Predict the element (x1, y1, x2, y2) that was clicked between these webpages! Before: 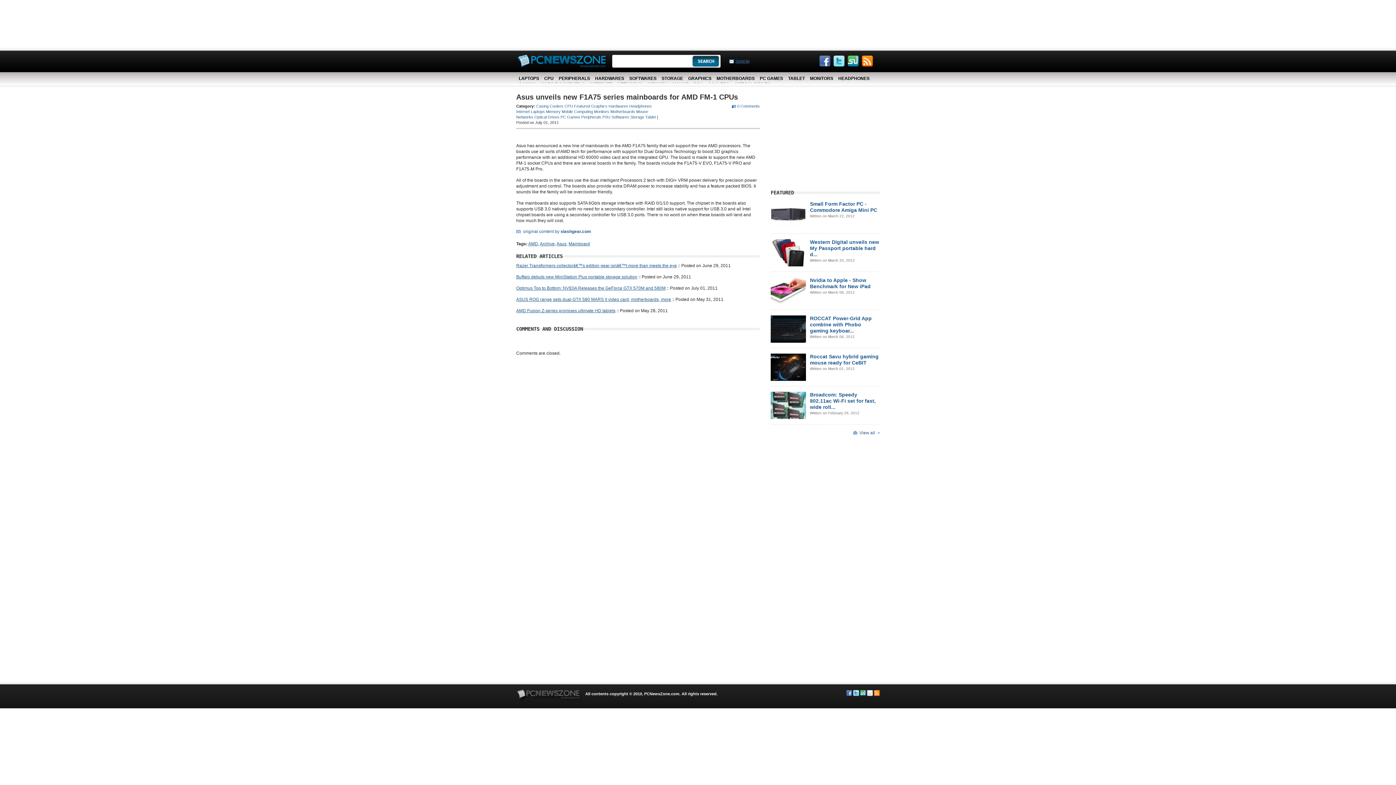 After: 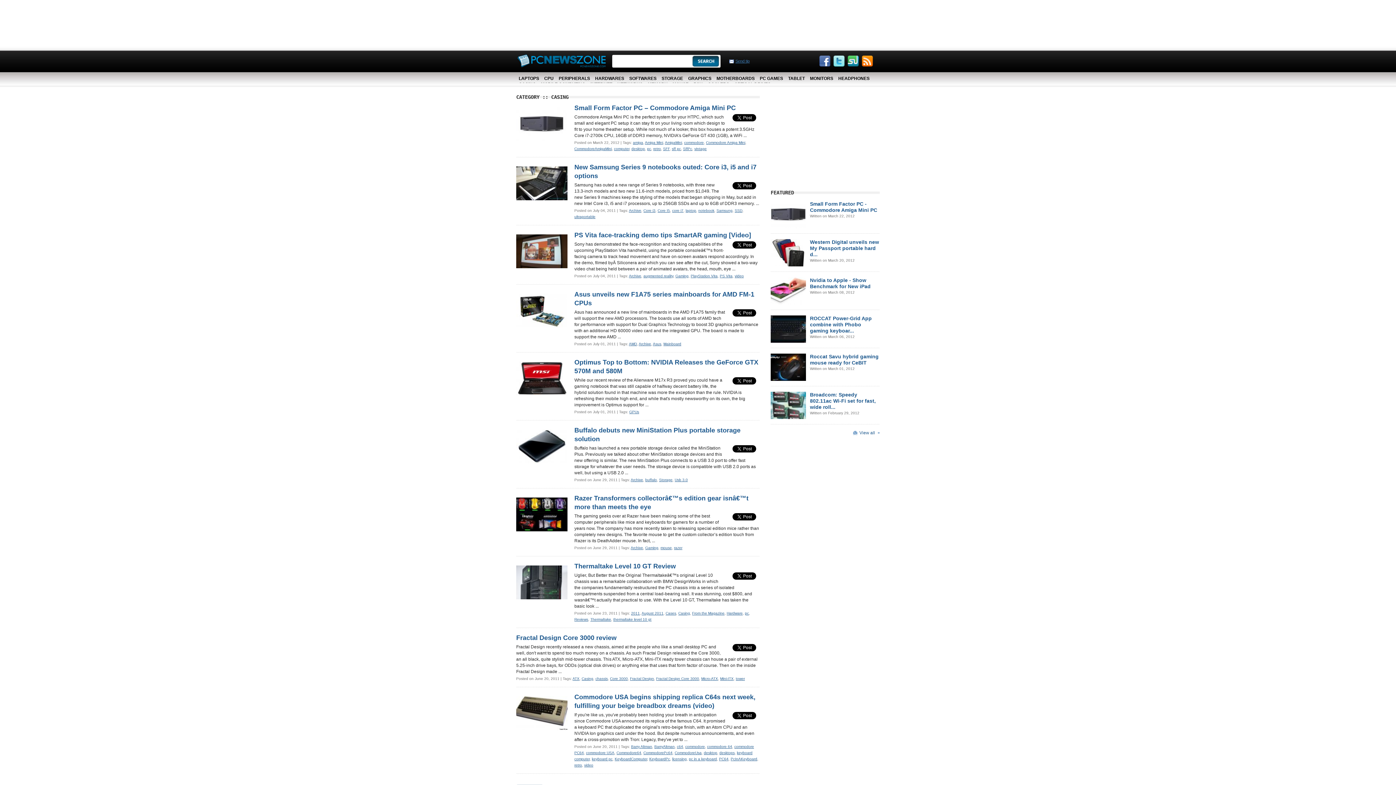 Action: bbox: (536, 104, 548, 108) label: Casing